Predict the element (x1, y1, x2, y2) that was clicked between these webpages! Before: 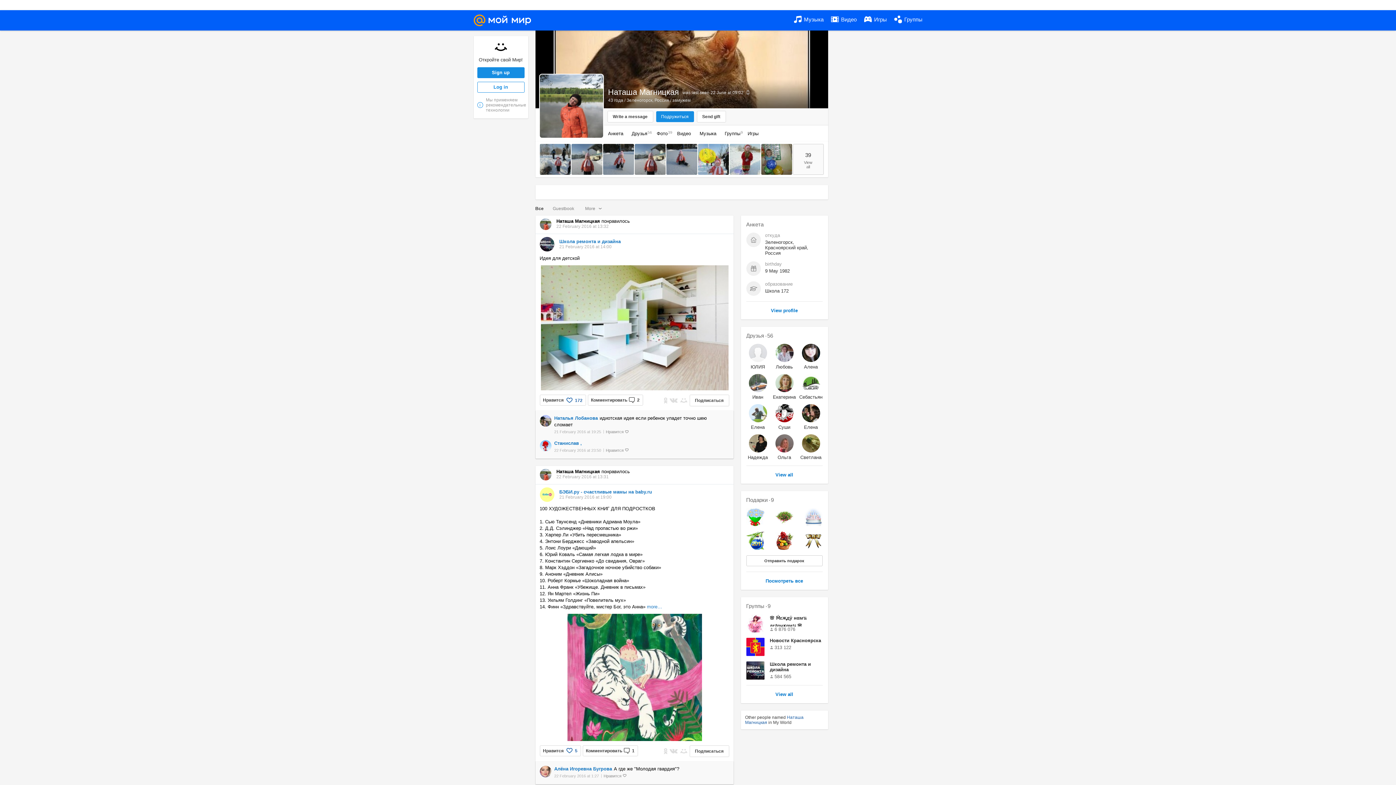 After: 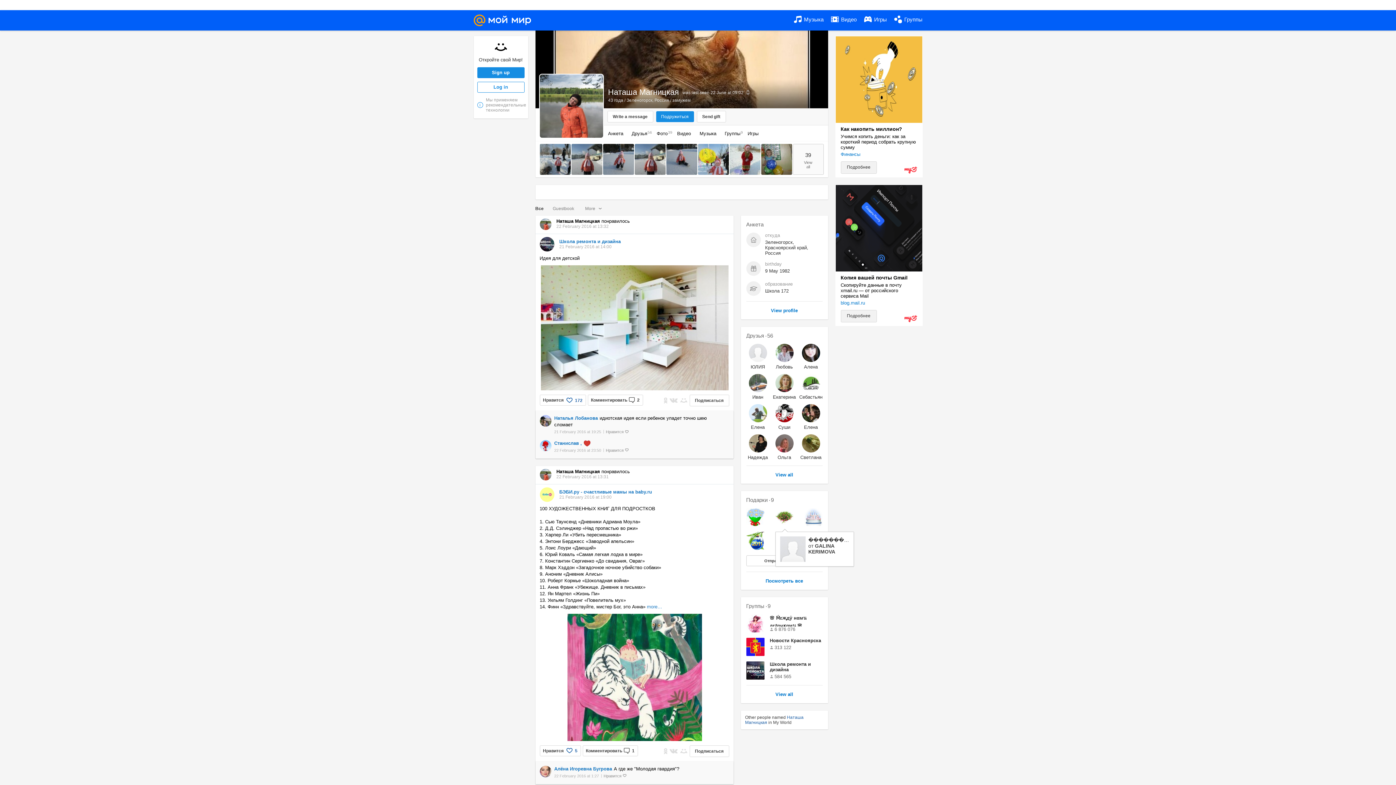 Action: bbox: (775, 508, 793, 526)